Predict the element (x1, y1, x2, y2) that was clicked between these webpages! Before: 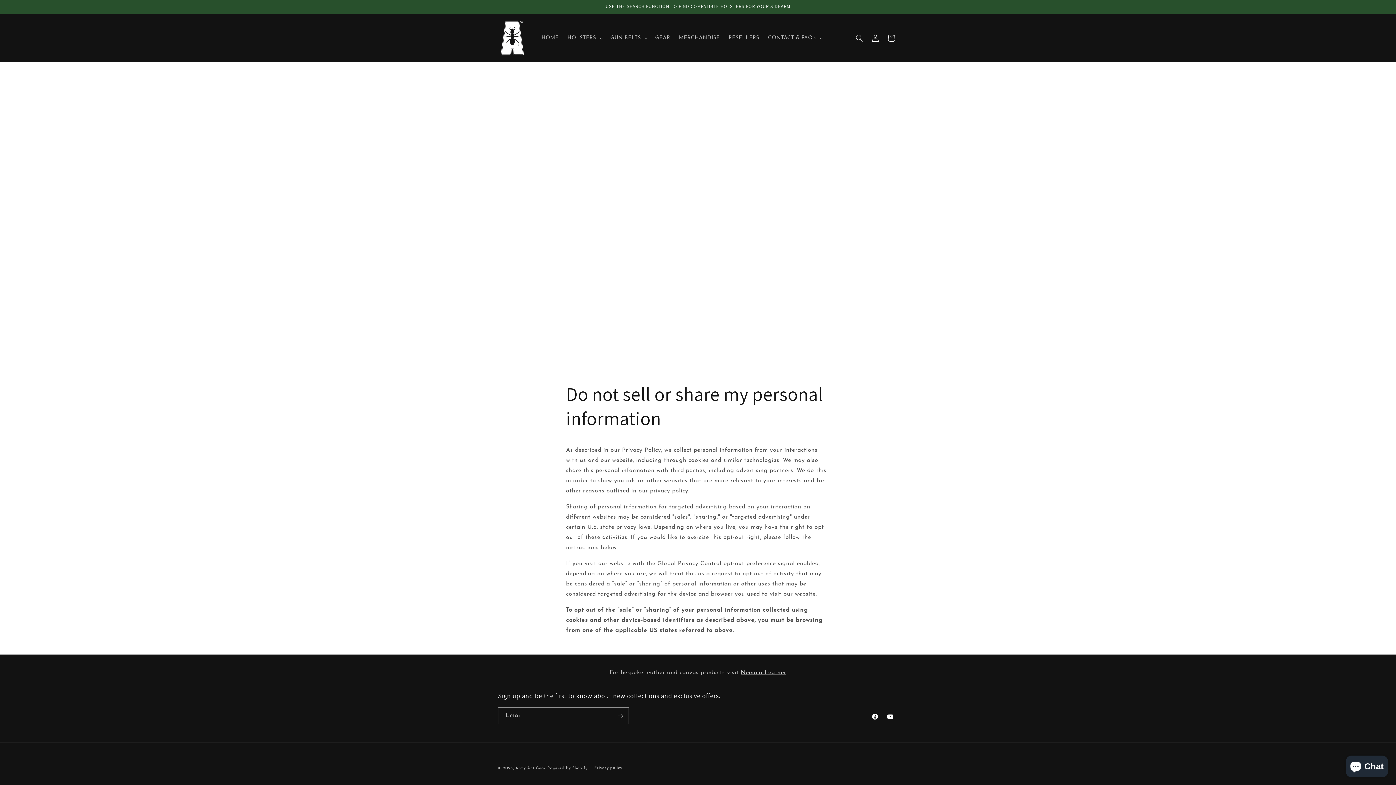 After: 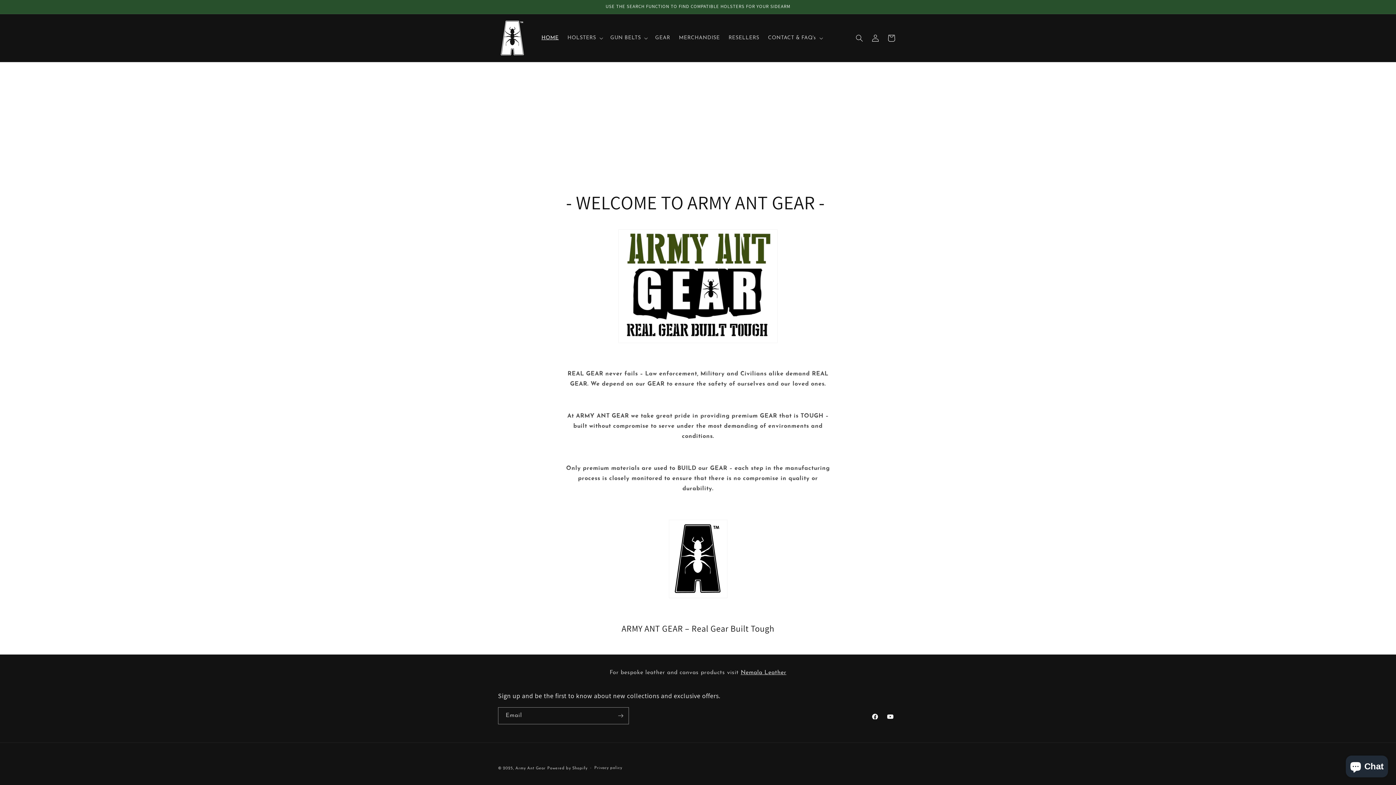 Action: bbox: (537, 30, 563, 45) label: HOME